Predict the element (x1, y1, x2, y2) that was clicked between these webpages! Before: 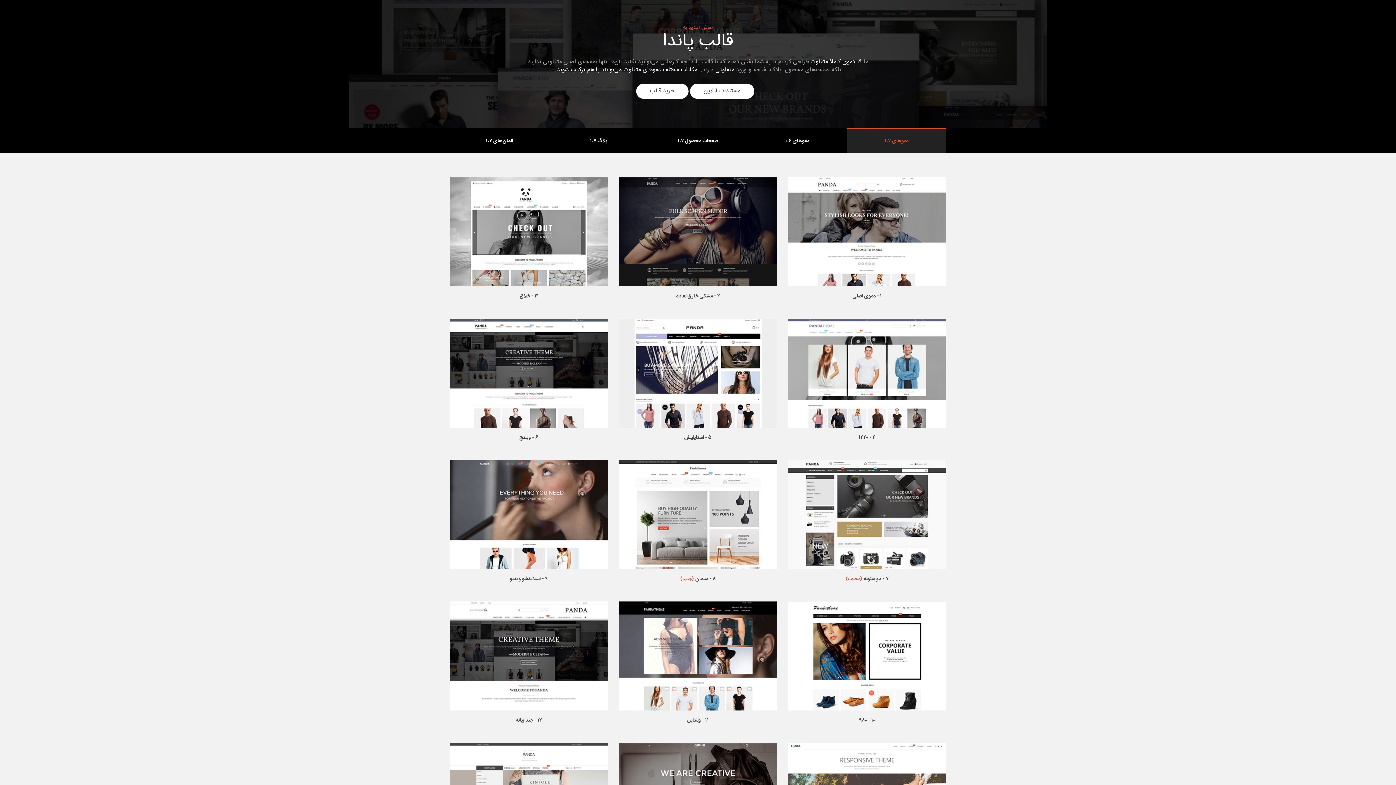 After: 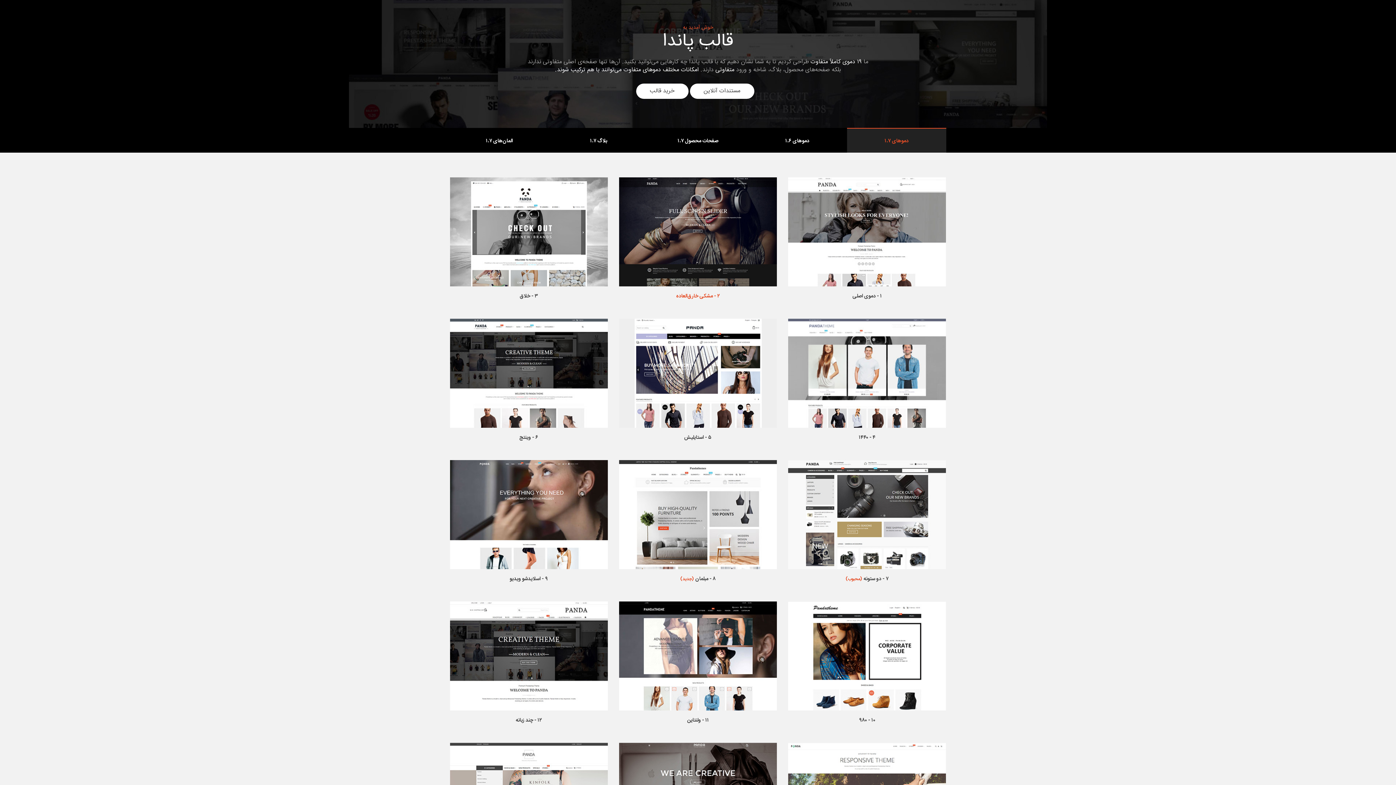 Action: bbox: (619, 289, 777, 303) label: ۲ - مشکی خارق‌العاده